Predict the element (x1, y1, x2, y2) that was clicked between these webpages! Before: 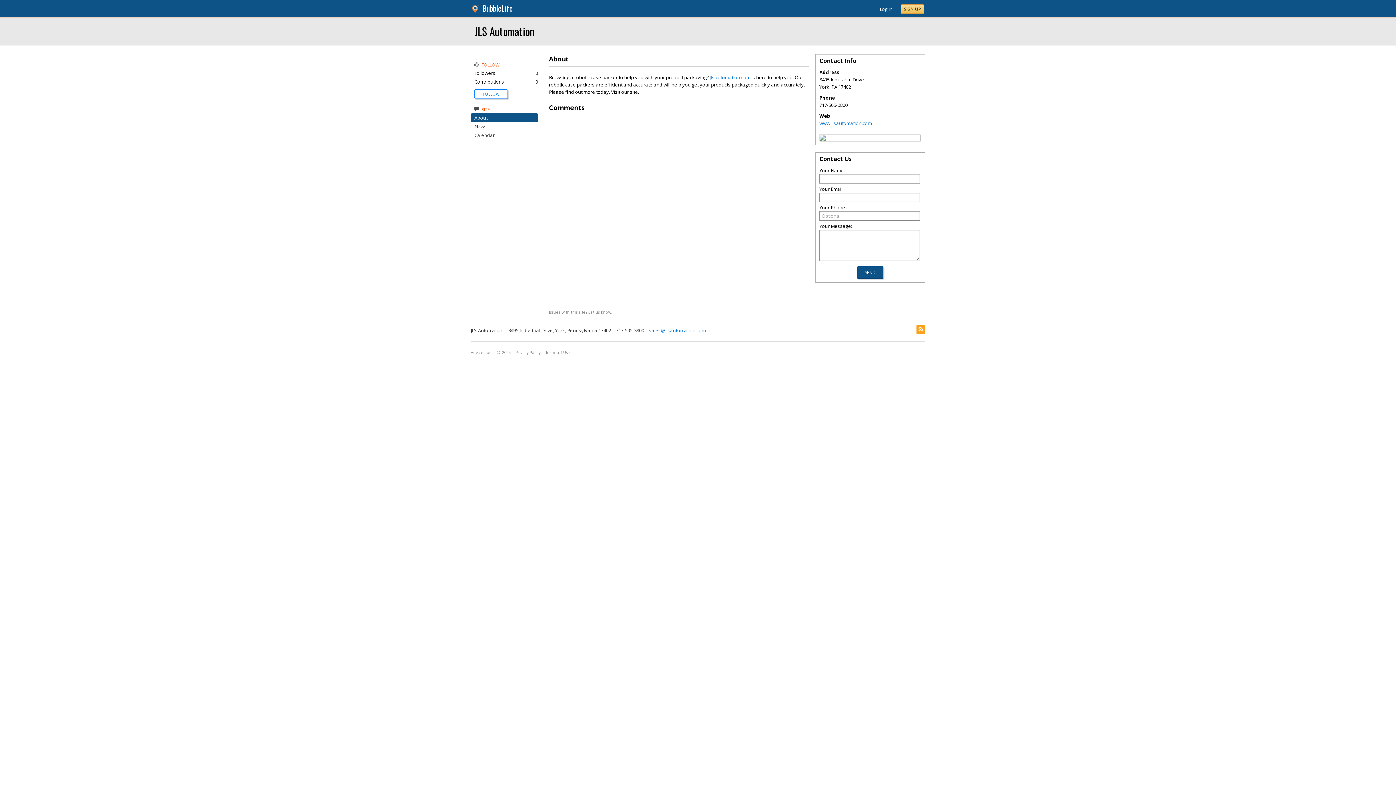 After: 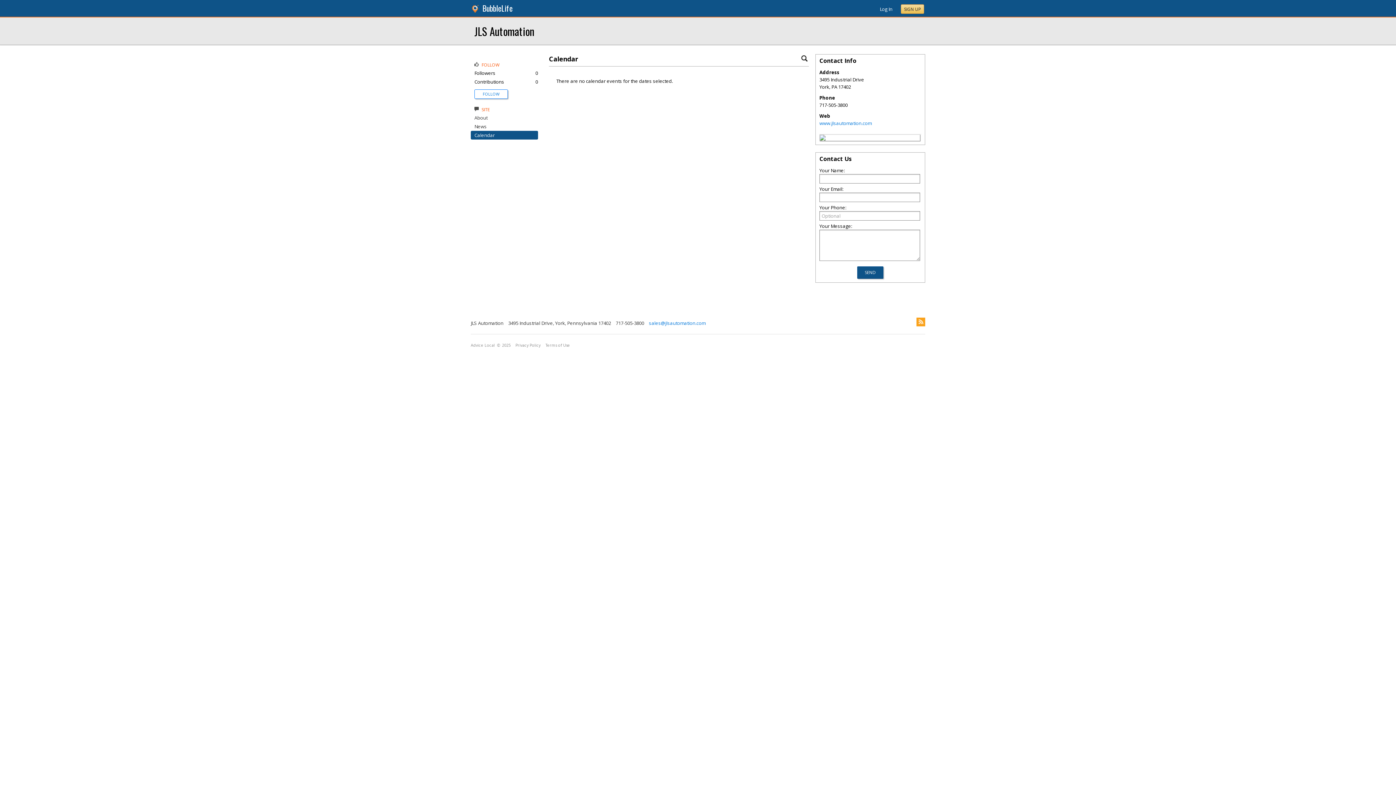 Action: label: Calendar bbox: (474, 132, 494, 138)